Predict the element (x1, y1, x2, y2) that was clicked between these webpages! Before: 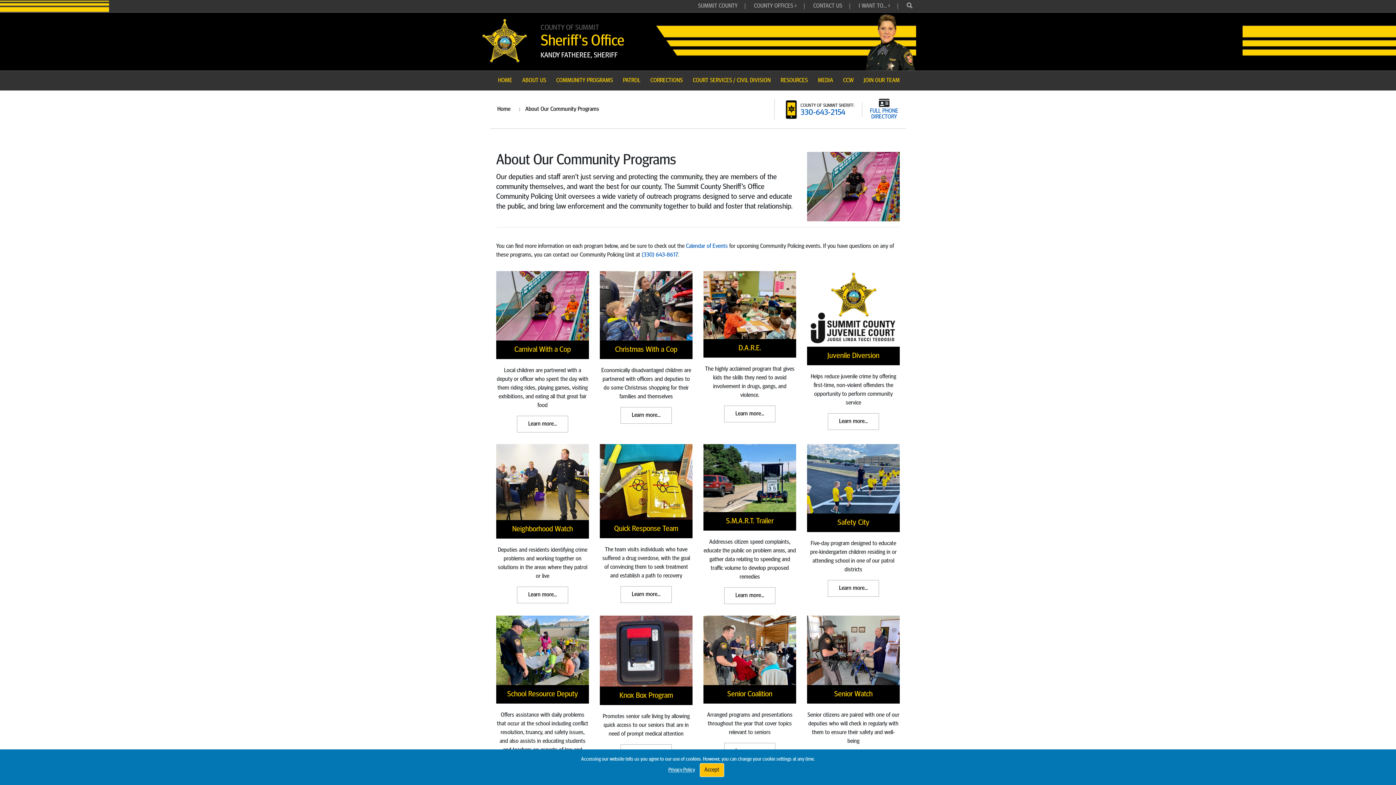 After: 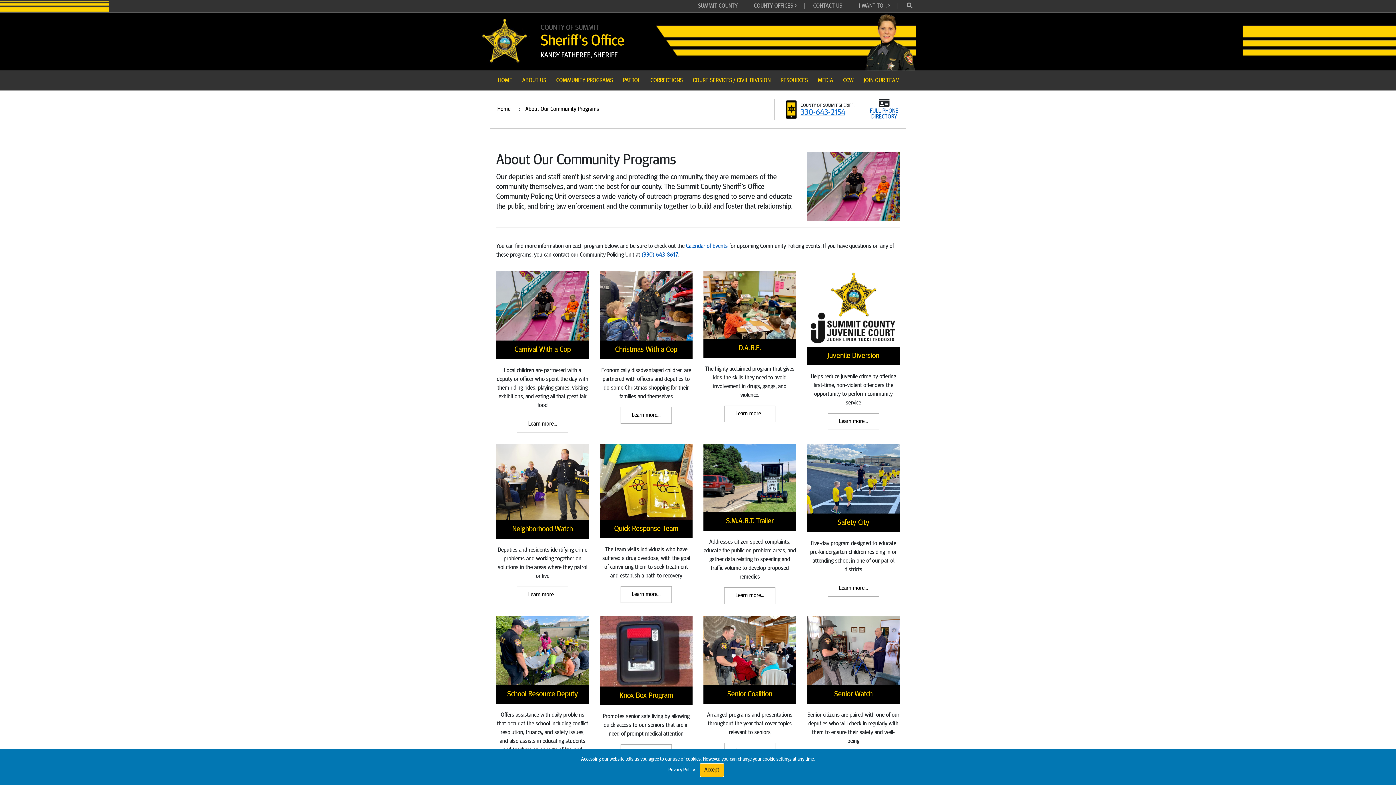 Action: label: 330-643-2154 bbox: (800, 108, 845, 116)